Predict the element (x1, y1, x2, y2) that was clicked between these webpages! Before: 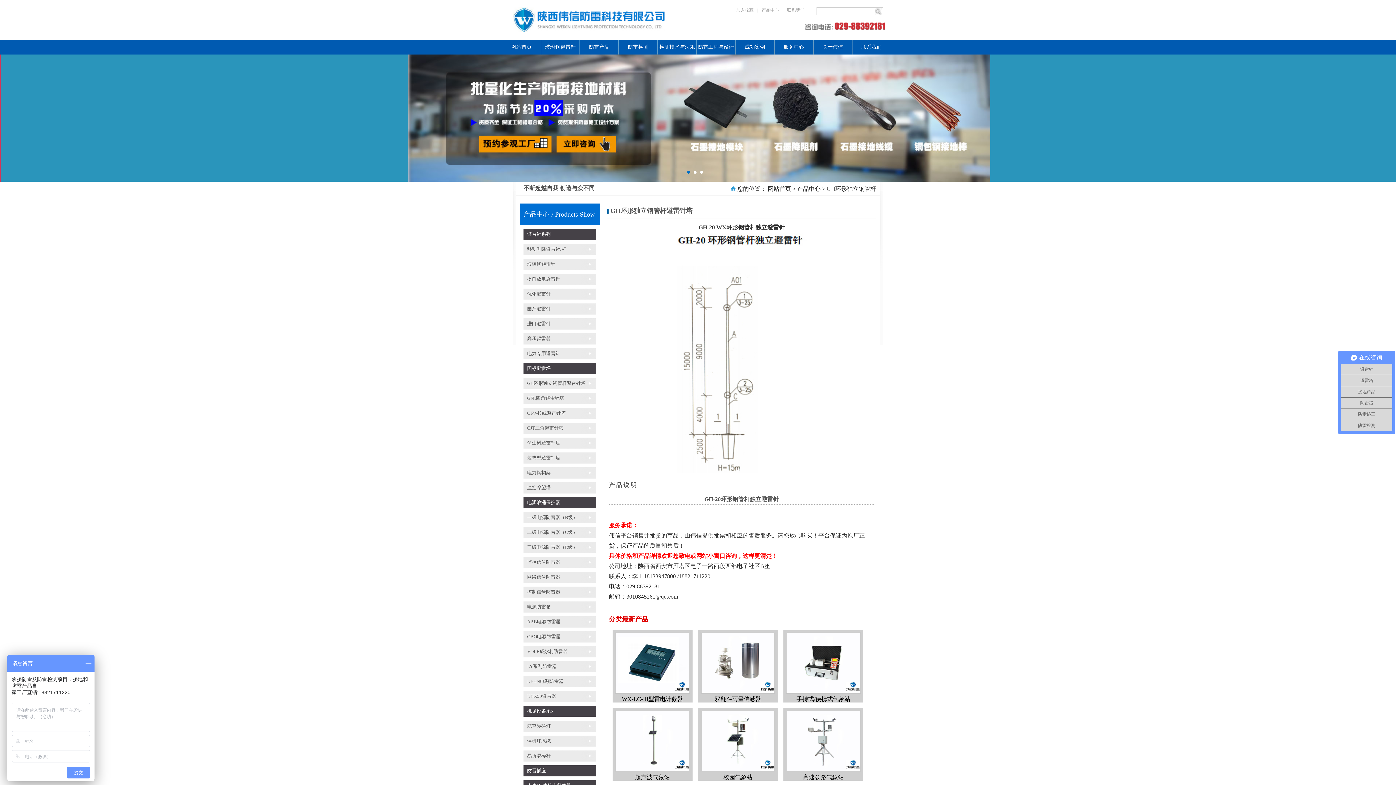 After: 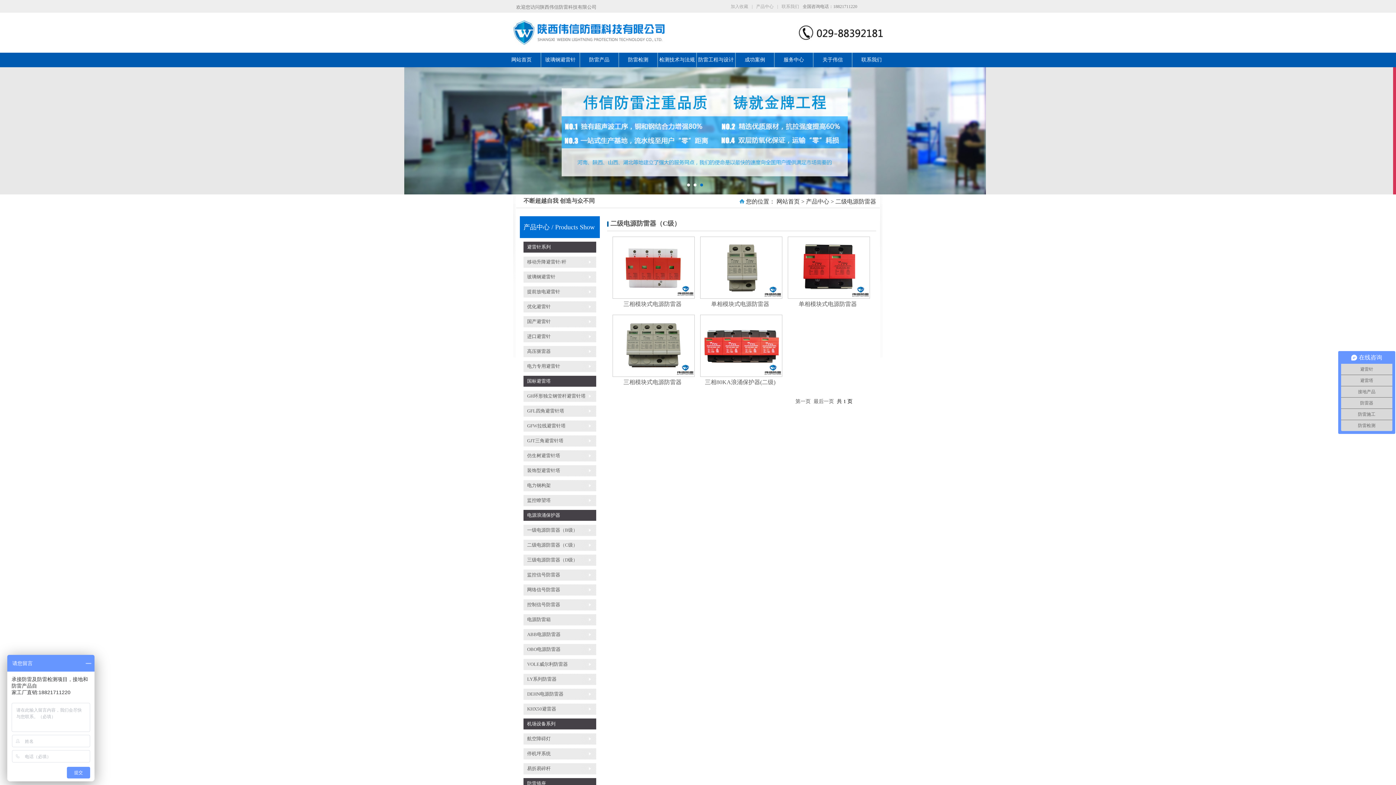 Action: bbox: (523, 527, 600, 538) label: 二级电源防雷器（C级）